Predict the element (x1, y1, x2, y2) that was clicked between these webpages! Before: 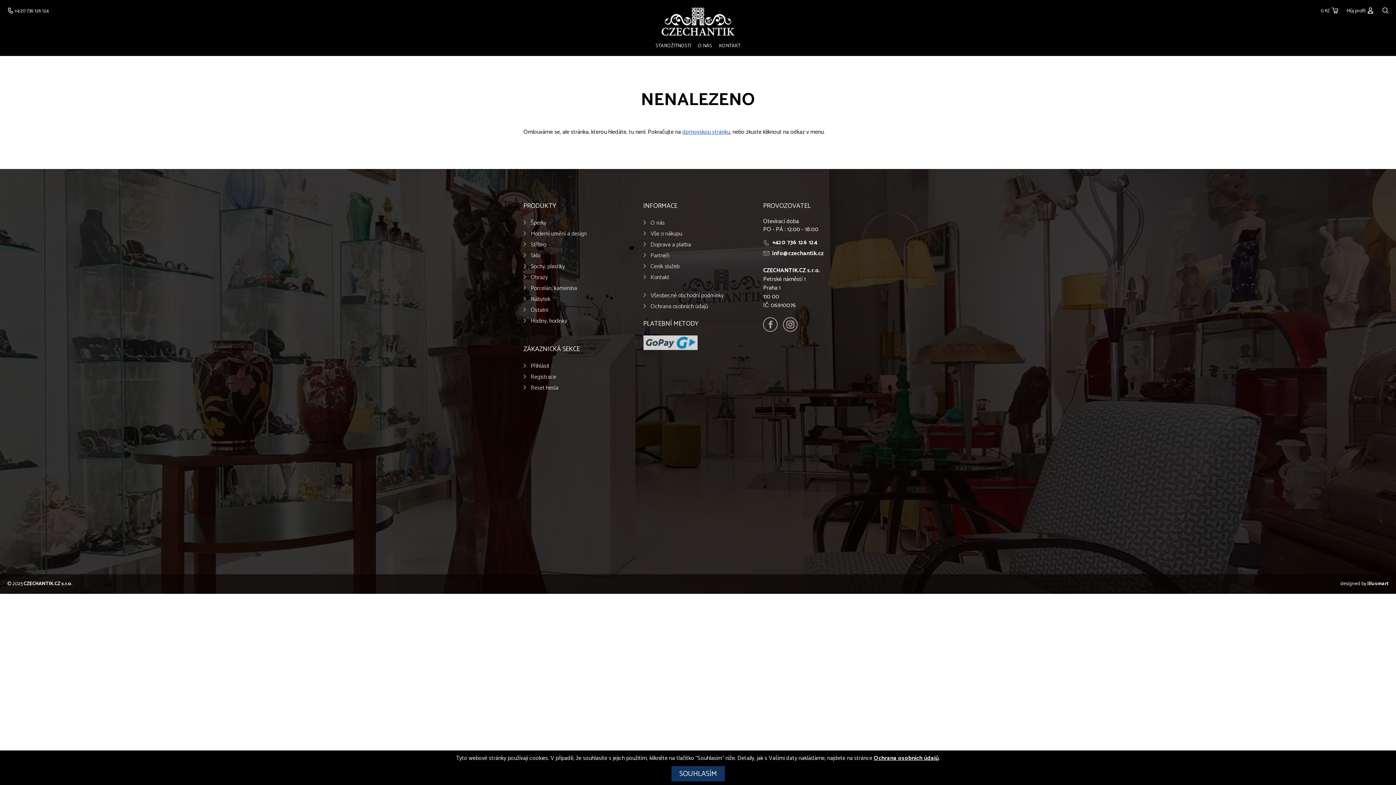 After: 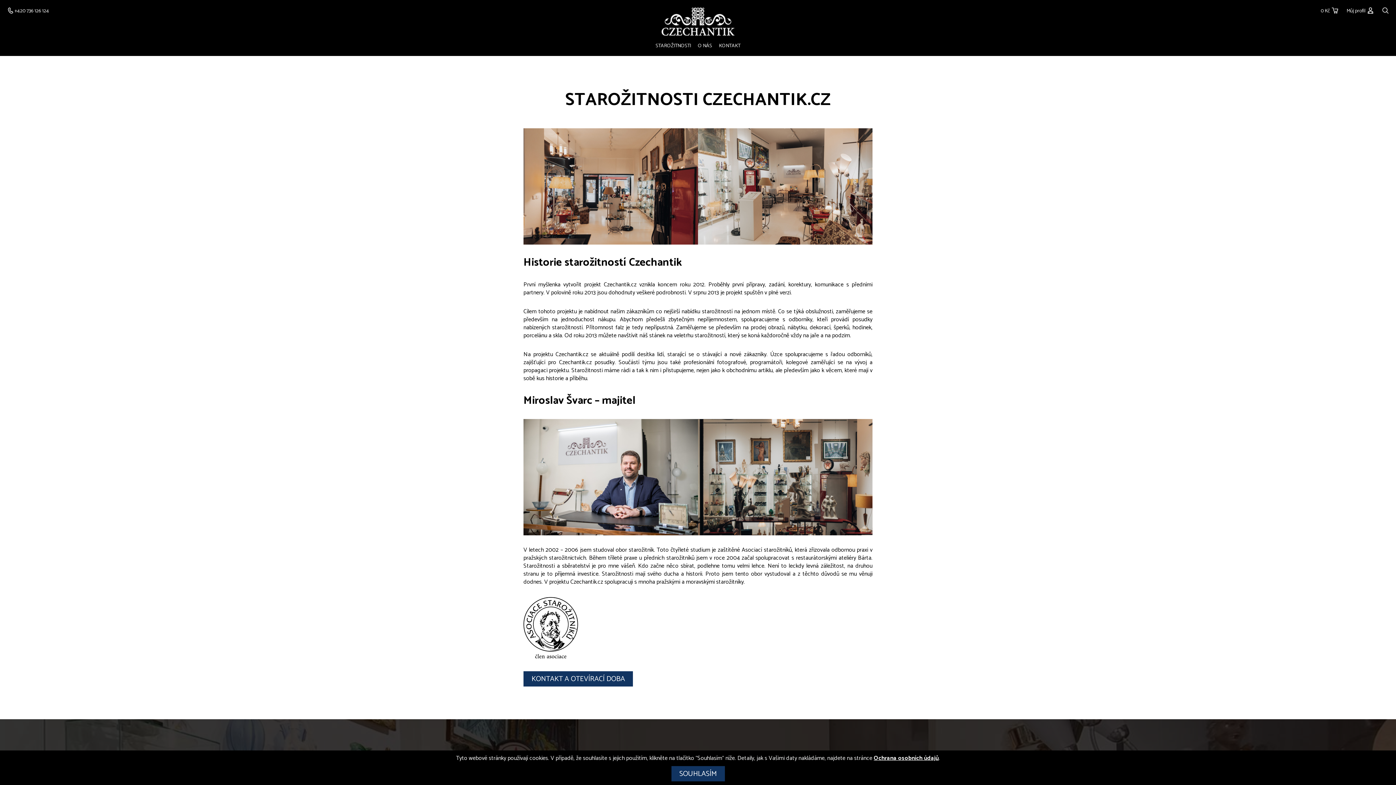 Action: label: O NÁS bbox: (698, 40, 712, 56)